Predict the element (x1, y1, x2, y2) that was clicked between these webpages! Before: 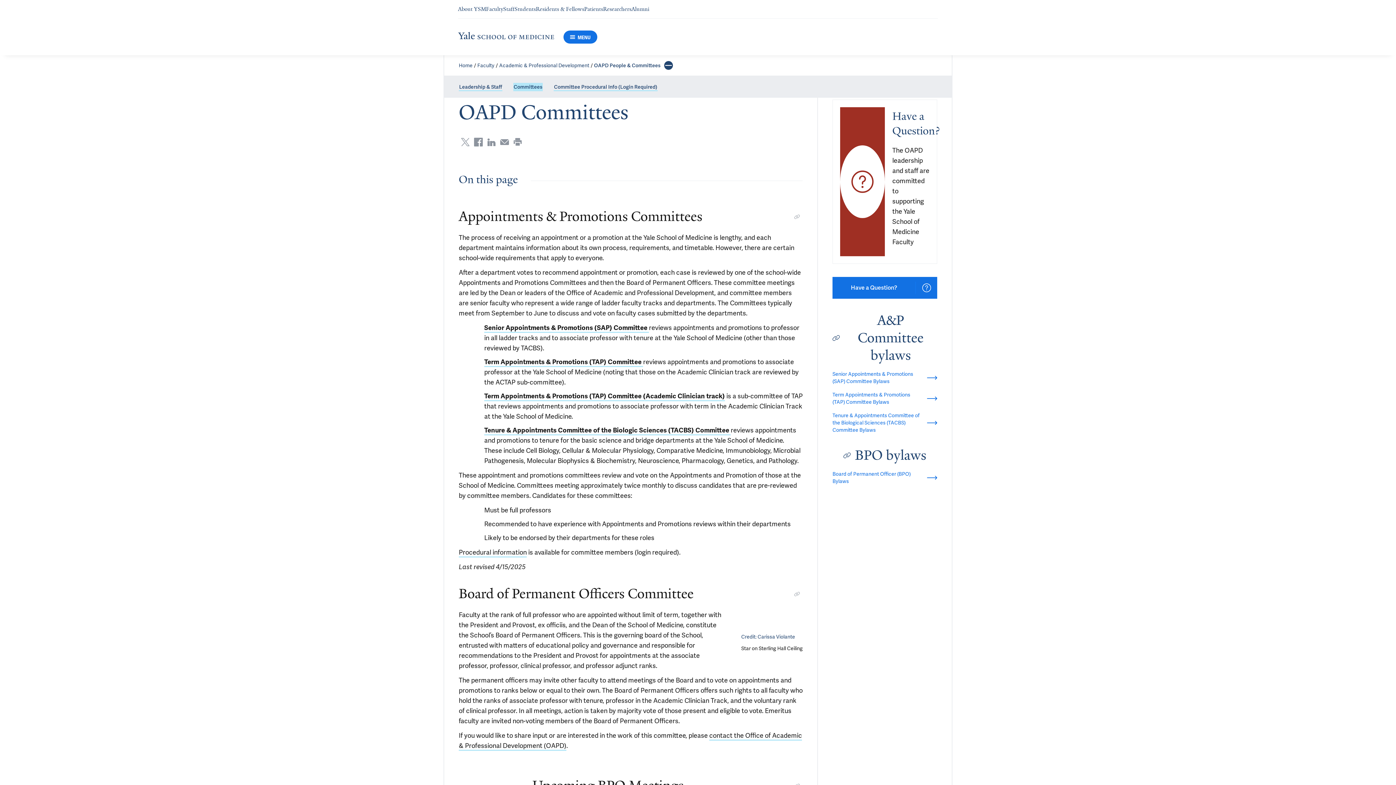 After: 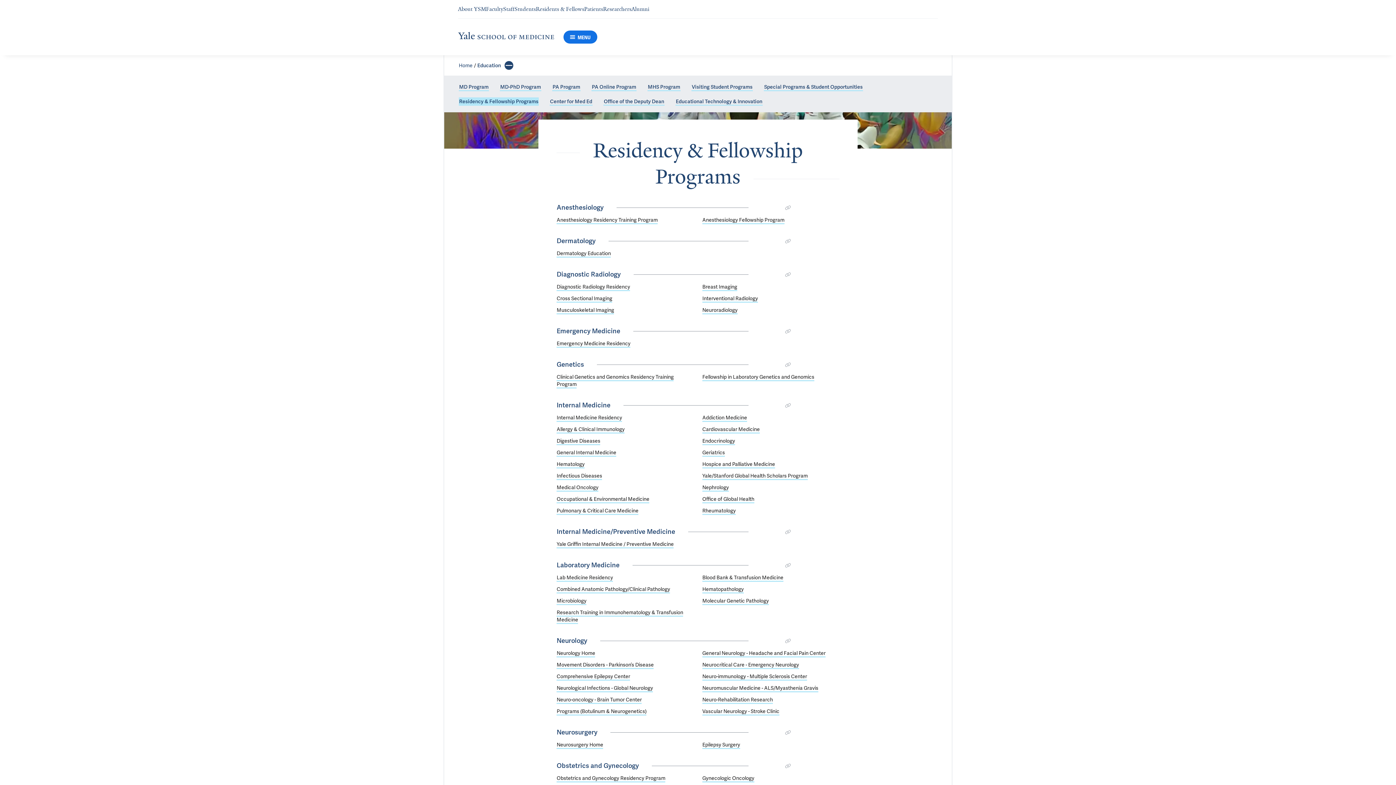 Action: label: Navigate to Residents & Fellows page bbox: (536, 5, 584, 12)